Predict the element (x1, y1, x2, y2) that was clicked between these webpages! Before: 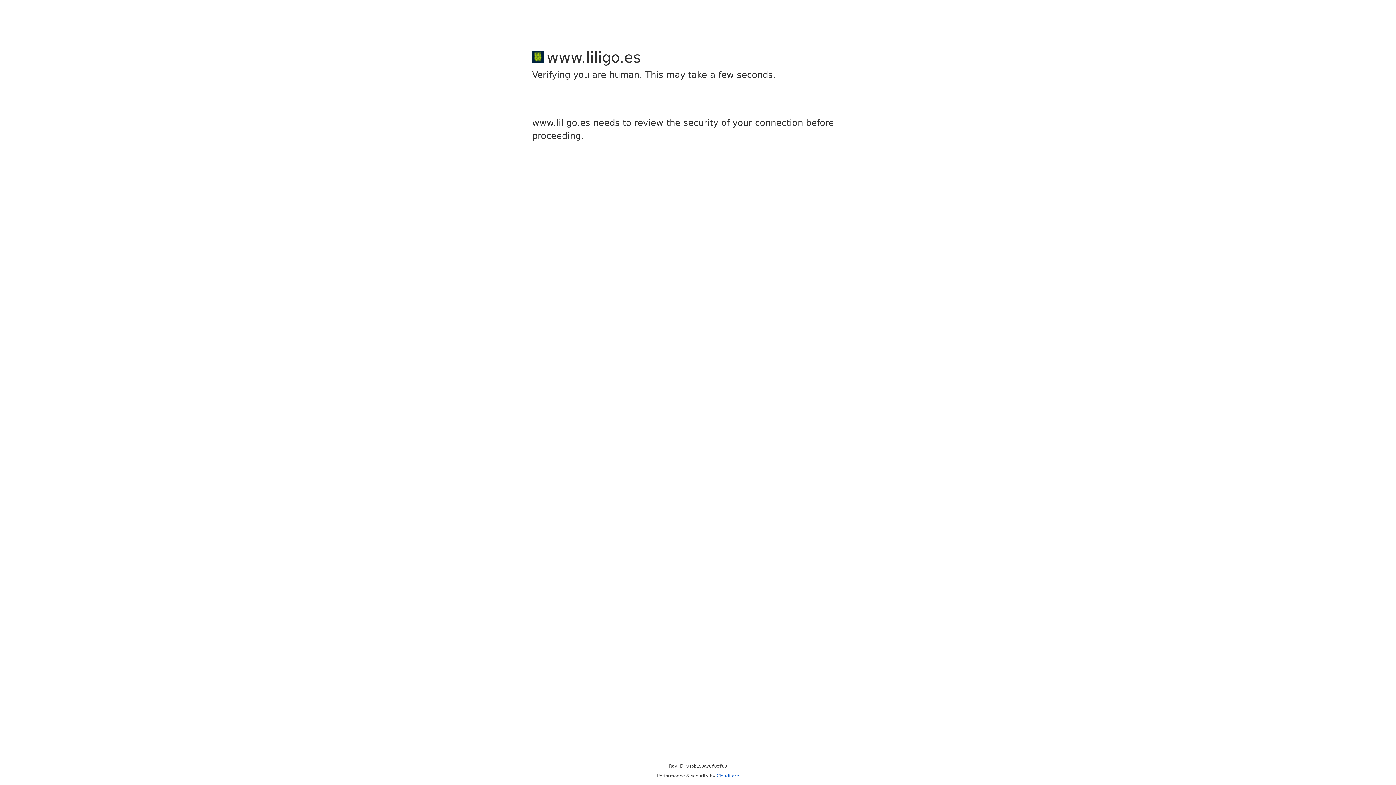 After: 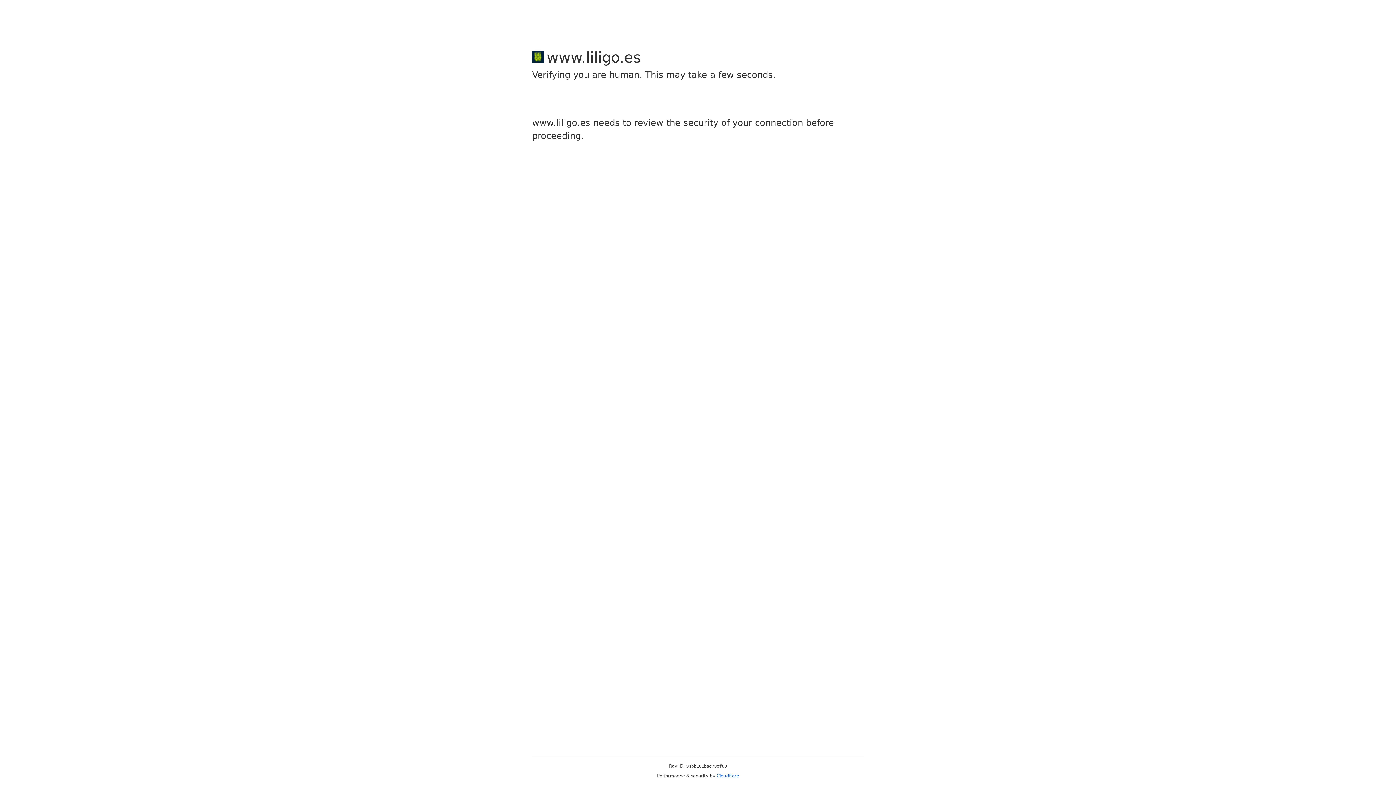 Action: bbox: (716, 773, 739, 778) label: Cloudflare